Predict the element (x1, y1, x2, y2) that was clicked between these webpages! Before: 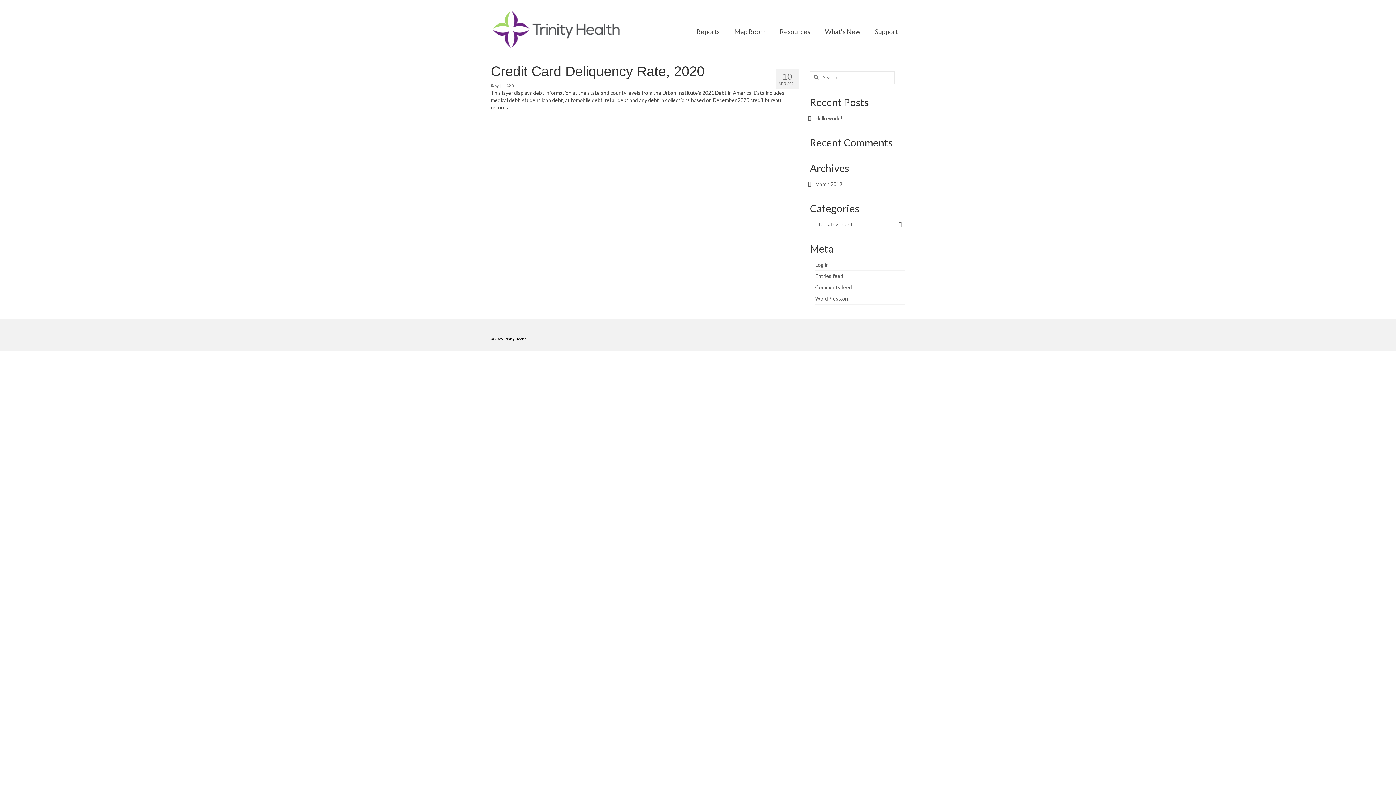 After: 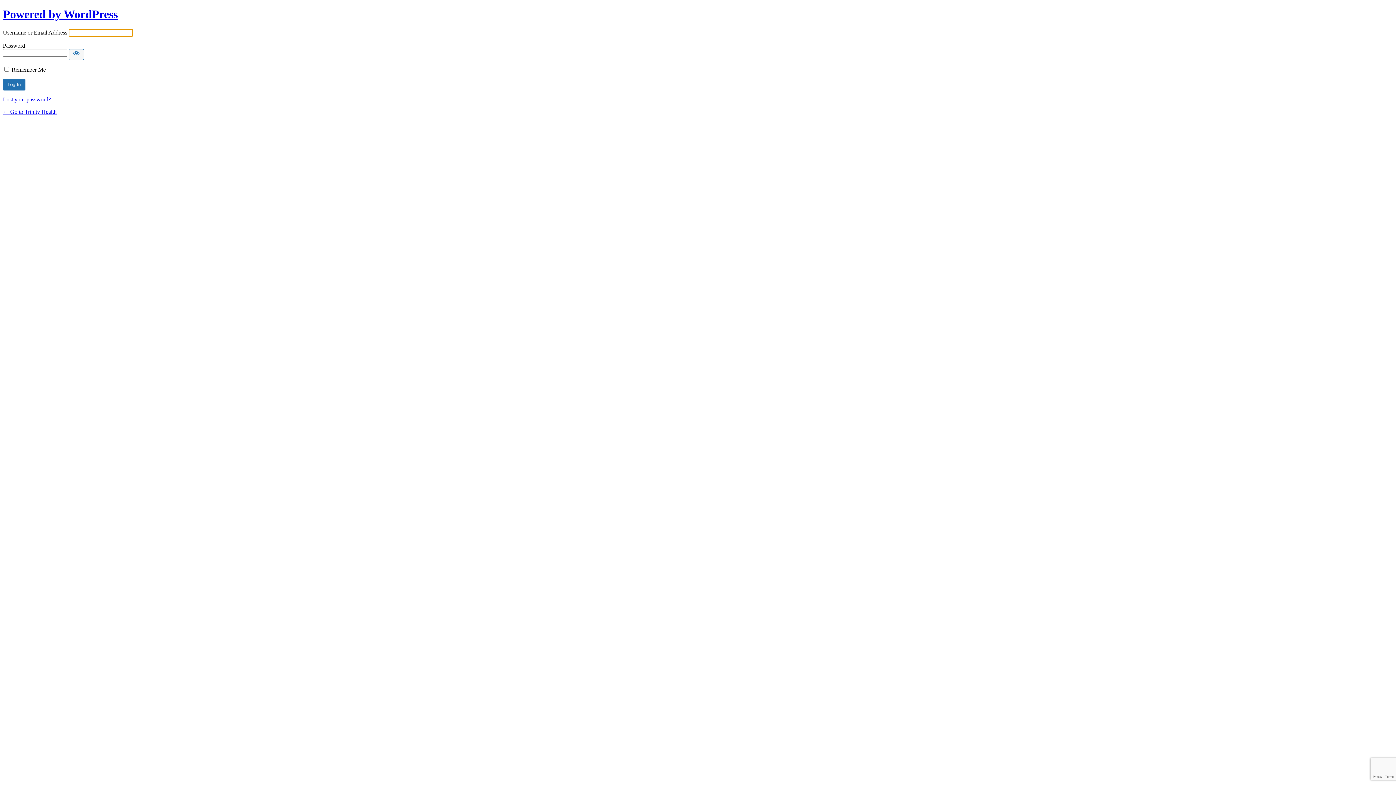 Action: bbox: (815, 261, 828, 267) label: Log in